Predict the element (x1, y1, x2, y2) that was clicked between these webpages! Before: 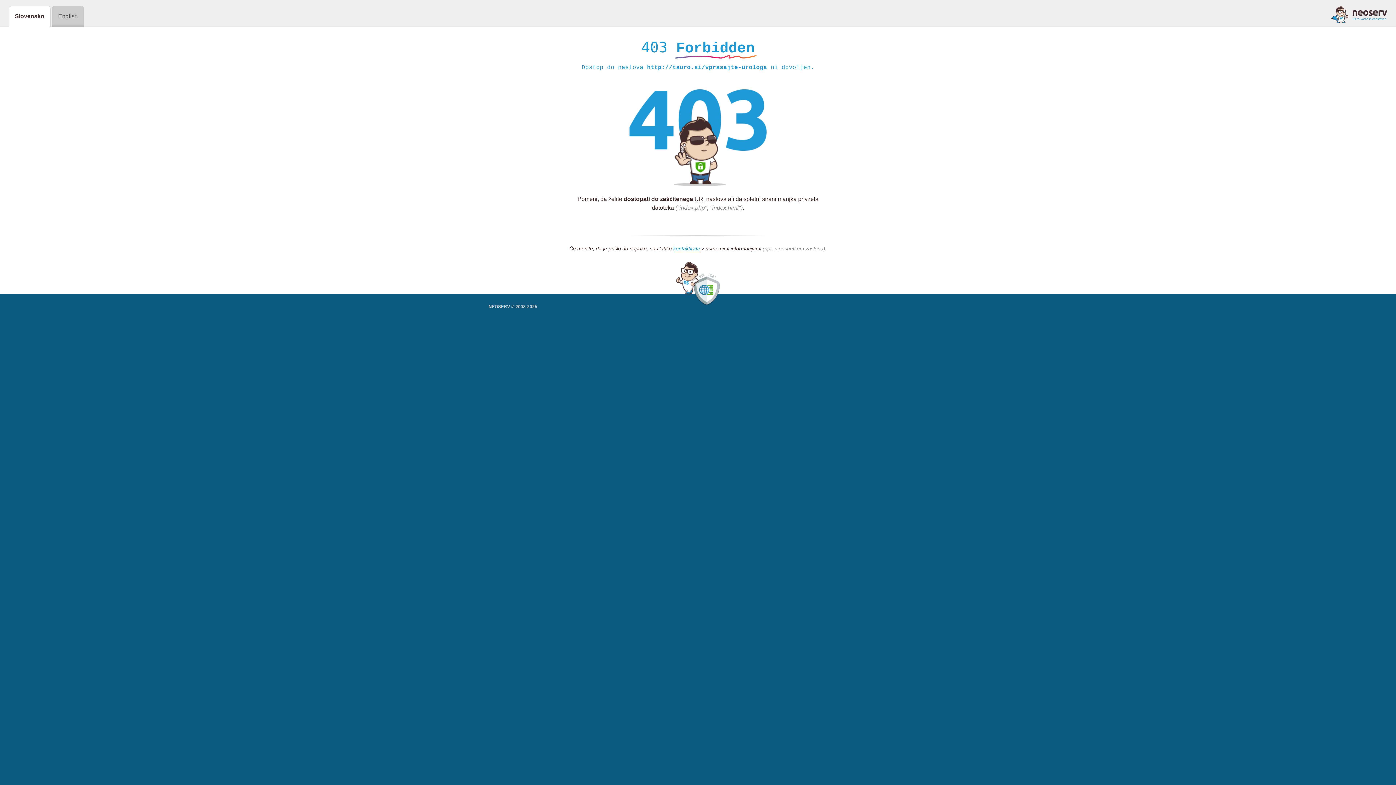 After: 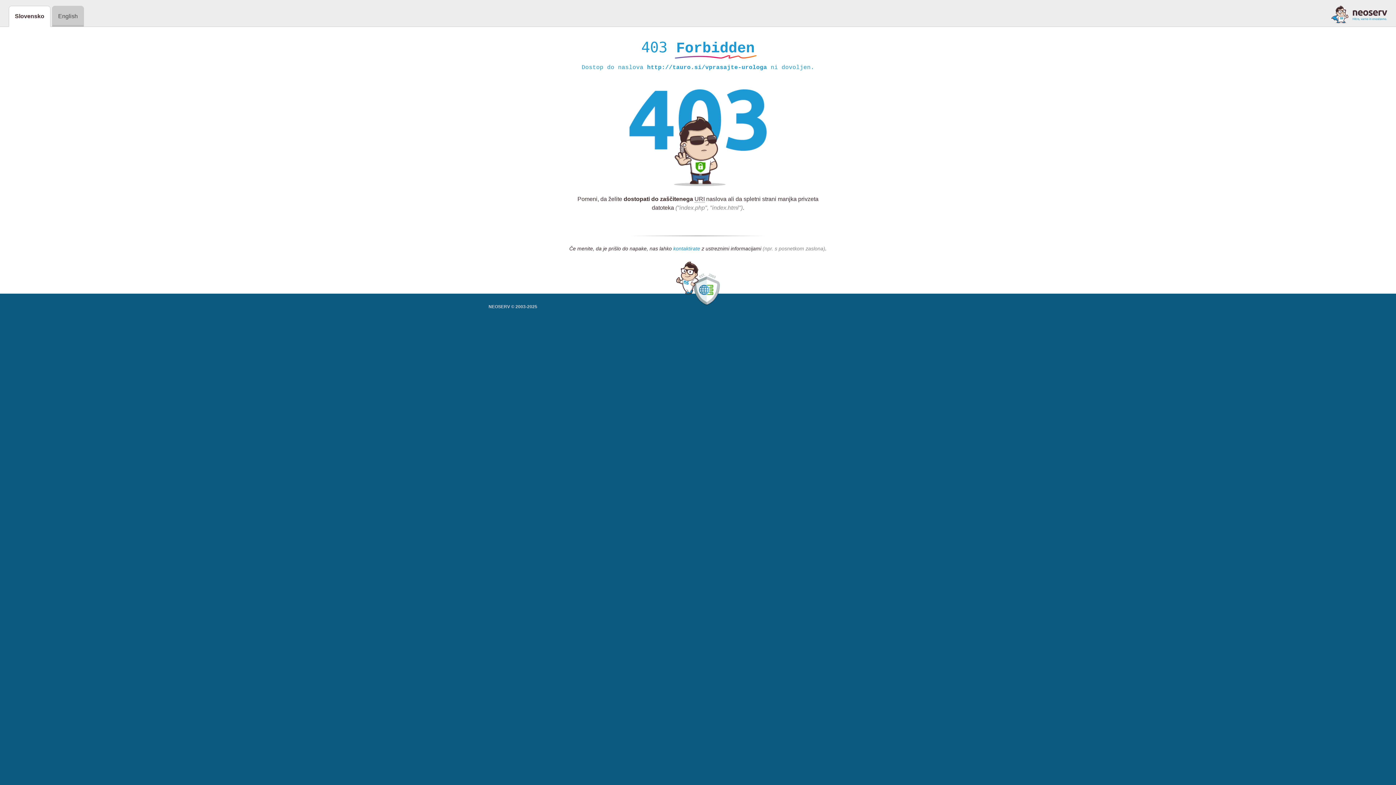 Action: label: kontaktirate bbox: (673, 245, 700, 252)